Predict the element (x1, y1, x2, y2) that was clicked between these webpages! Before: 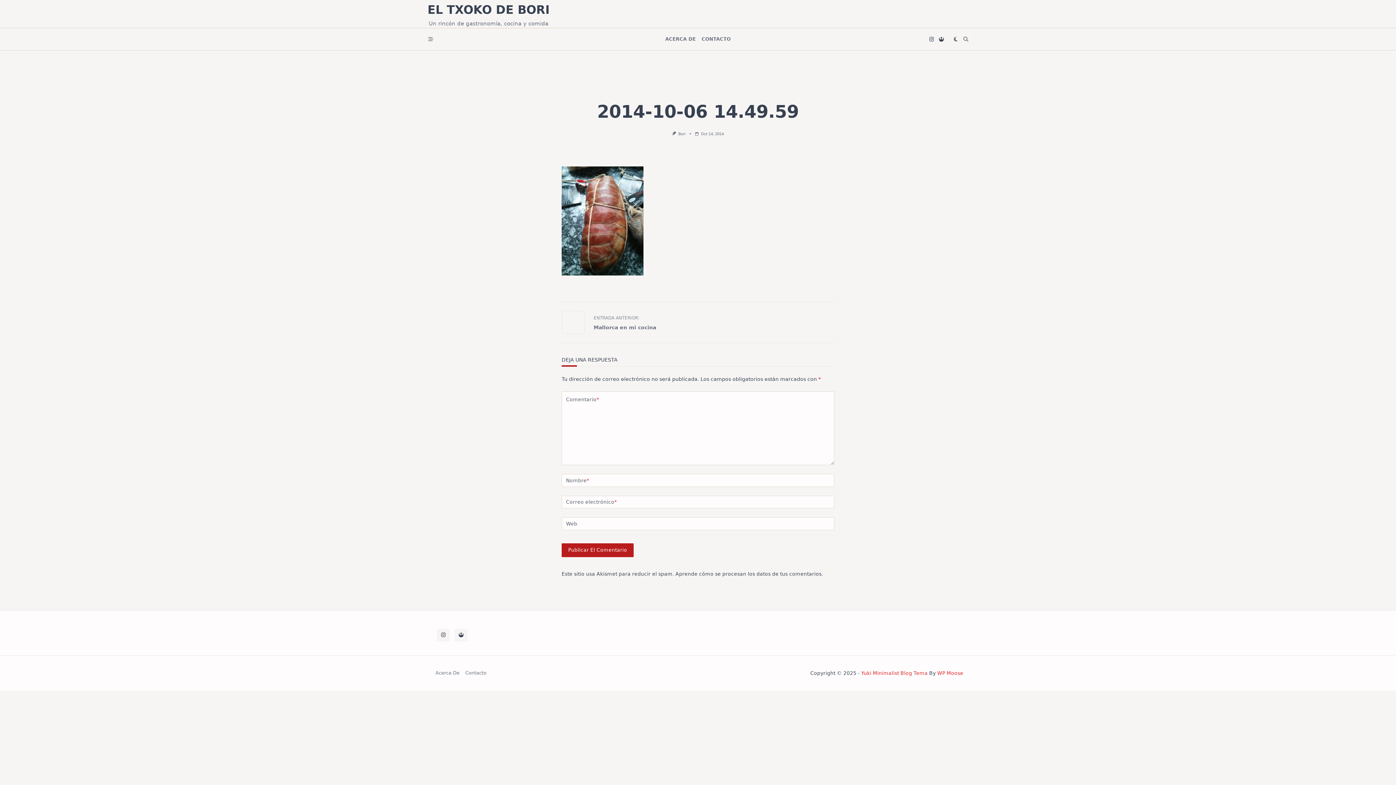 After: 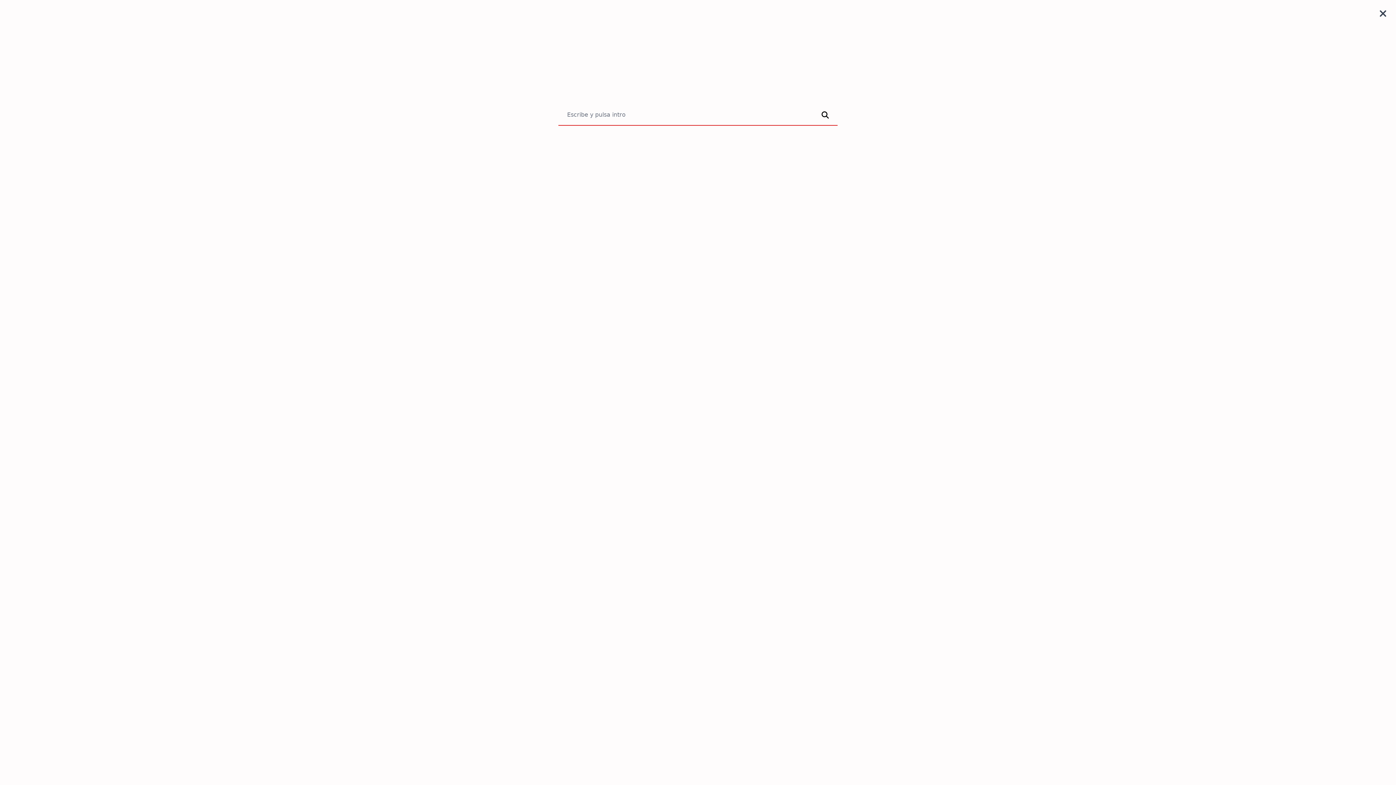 Action: bbox: (963, 36, 968, 42)